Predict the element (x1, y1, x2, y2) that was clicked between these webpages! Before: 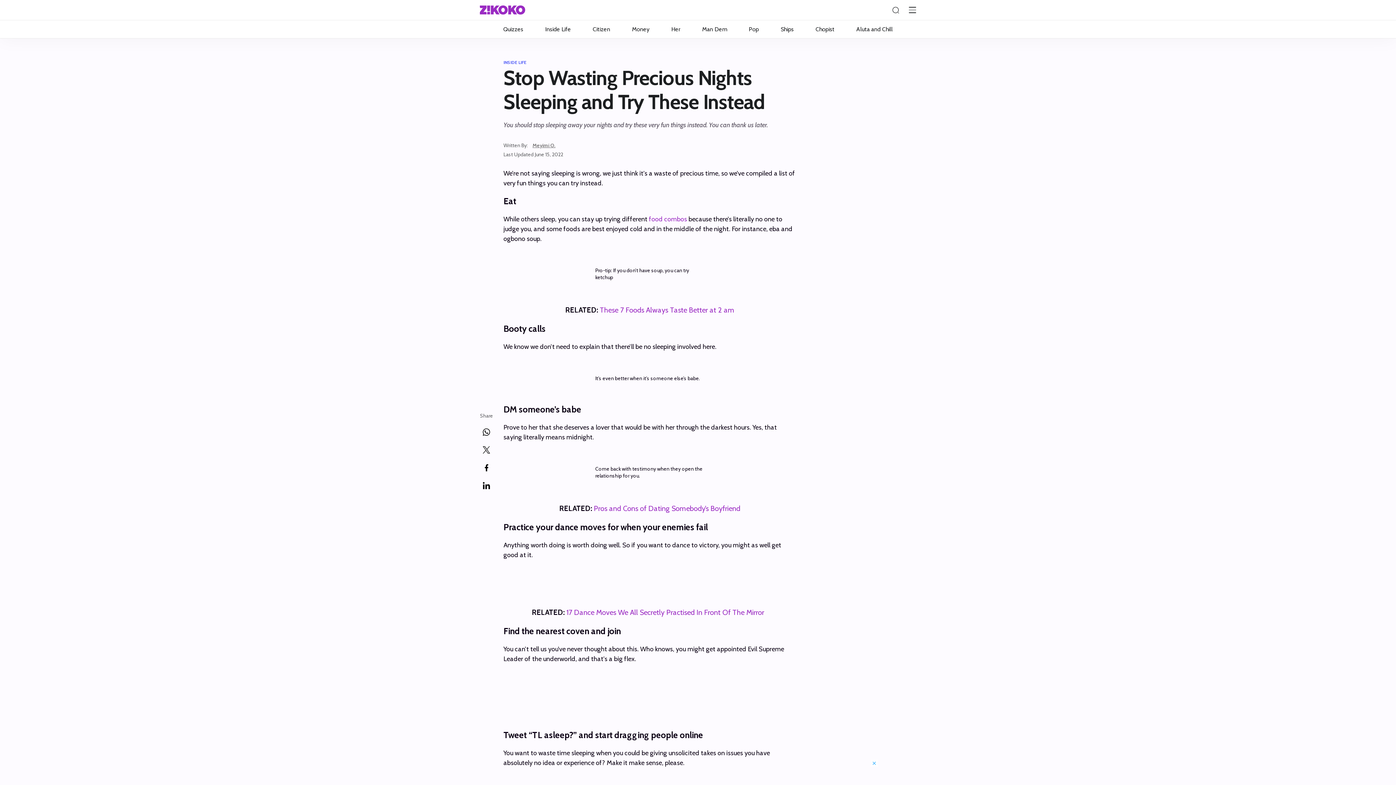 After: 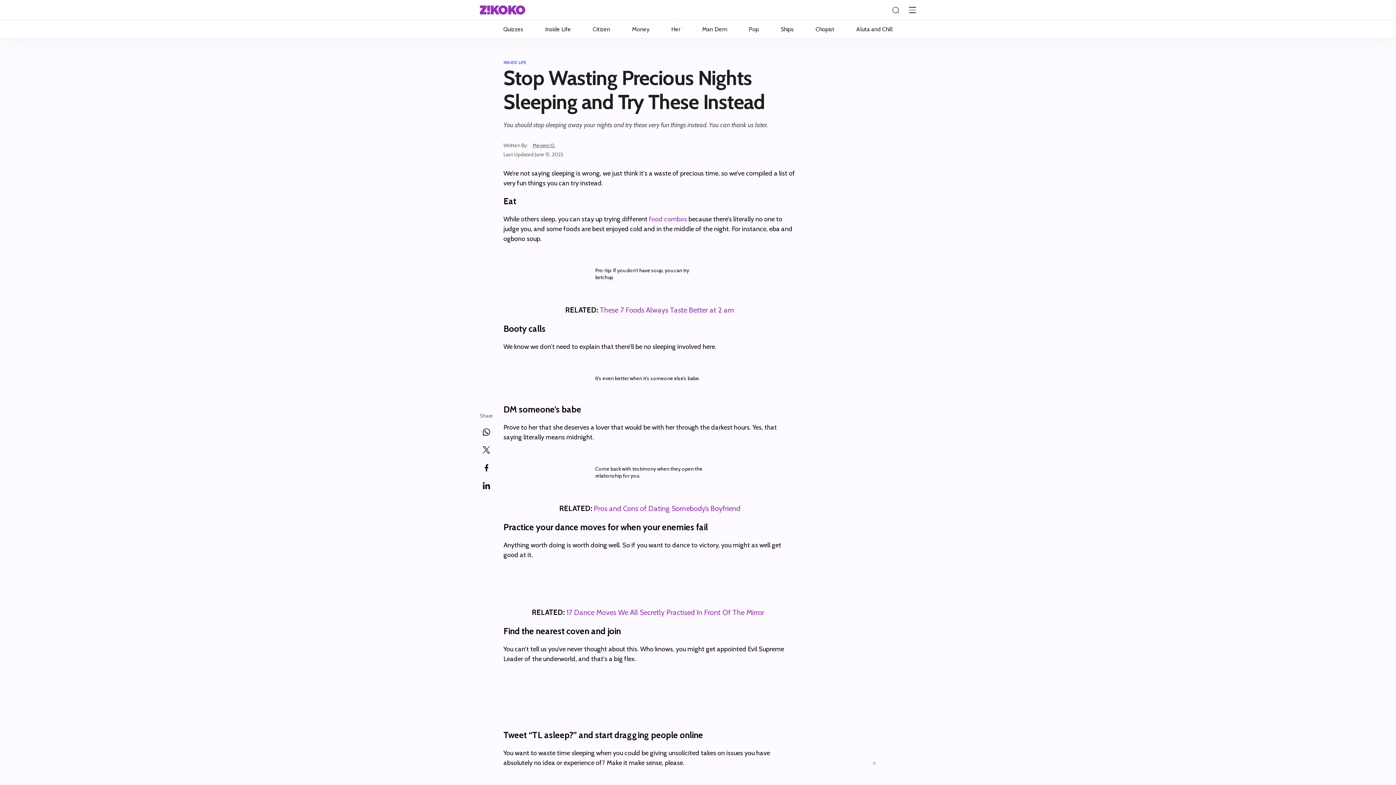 Action: bbox: (482, 430, 490, 437)